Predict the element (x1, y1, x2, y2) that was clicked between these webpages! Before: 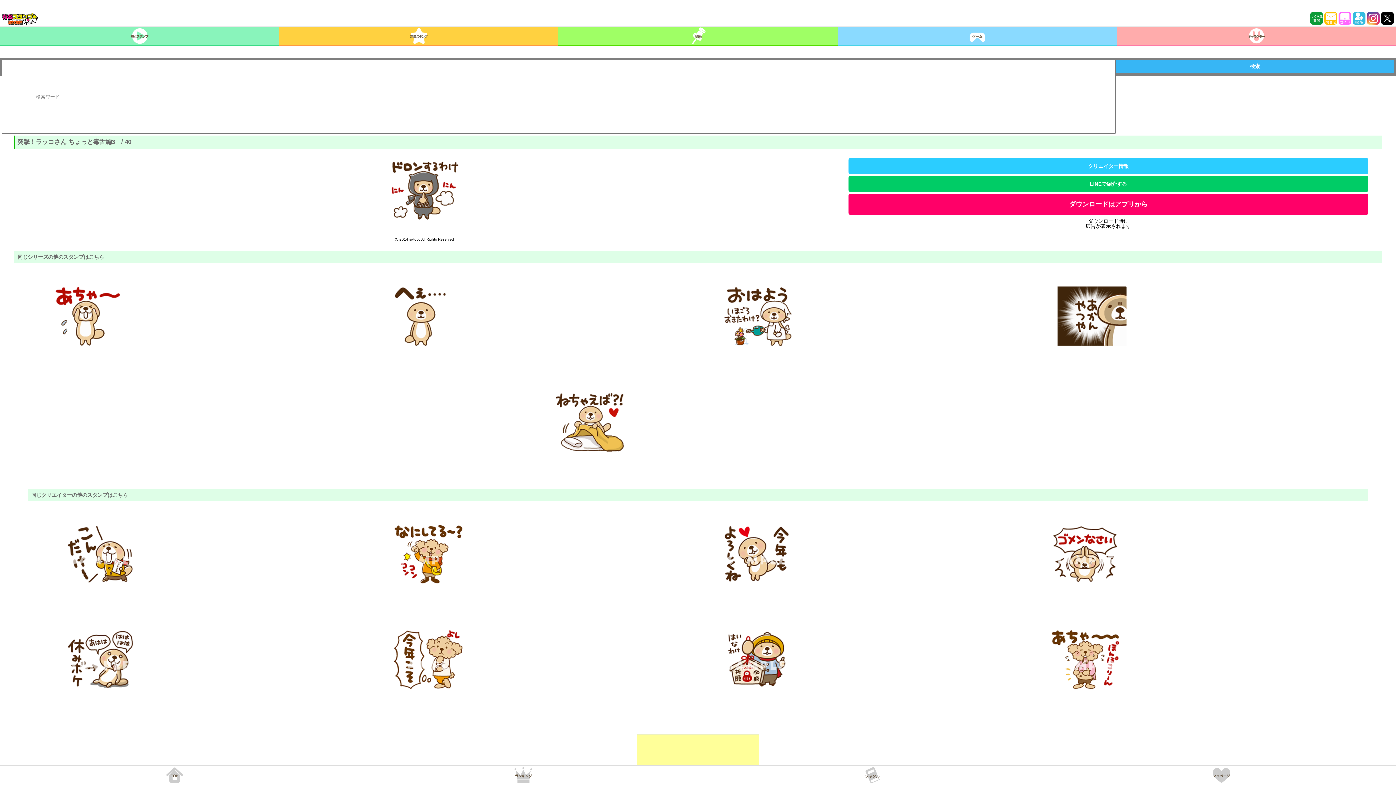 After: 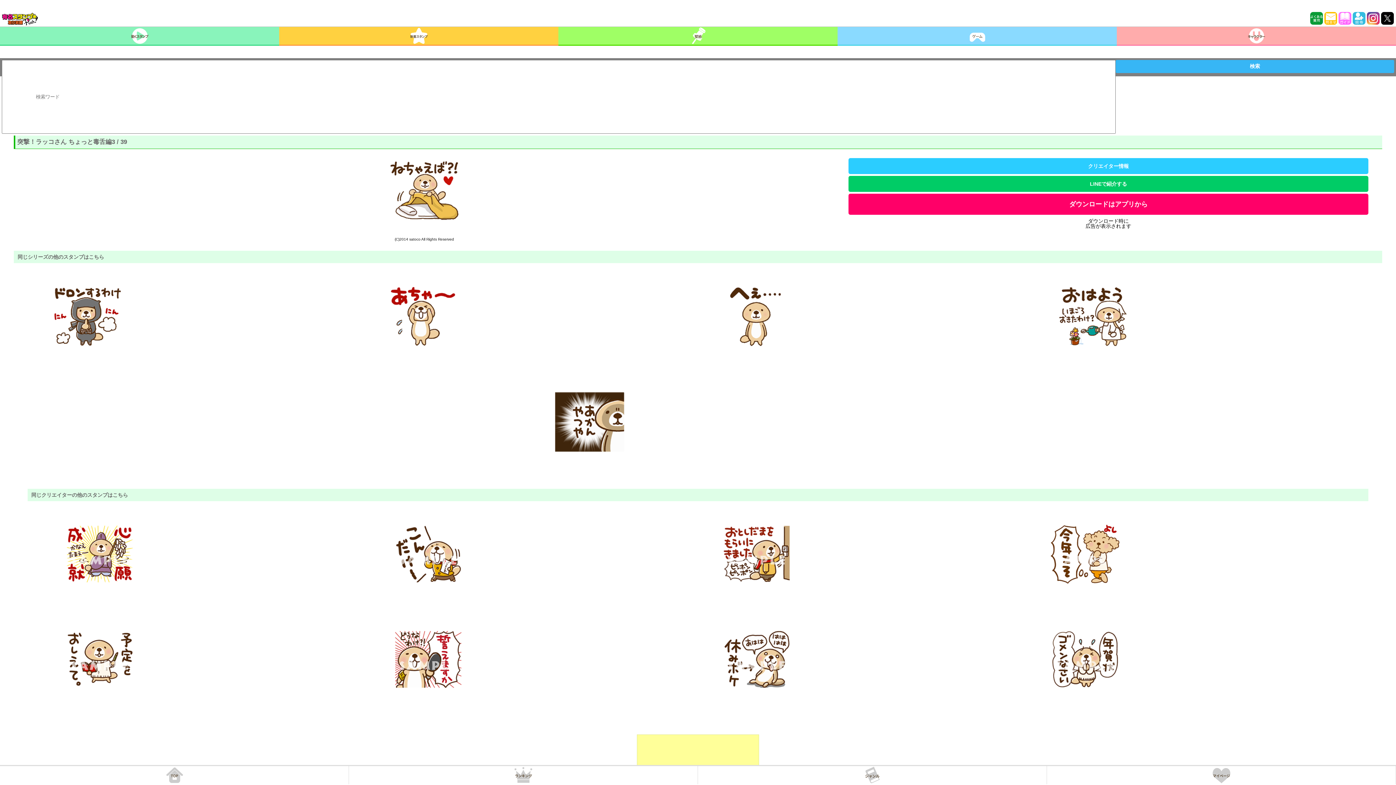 Action: bbox: (544, 382, 635, 461)